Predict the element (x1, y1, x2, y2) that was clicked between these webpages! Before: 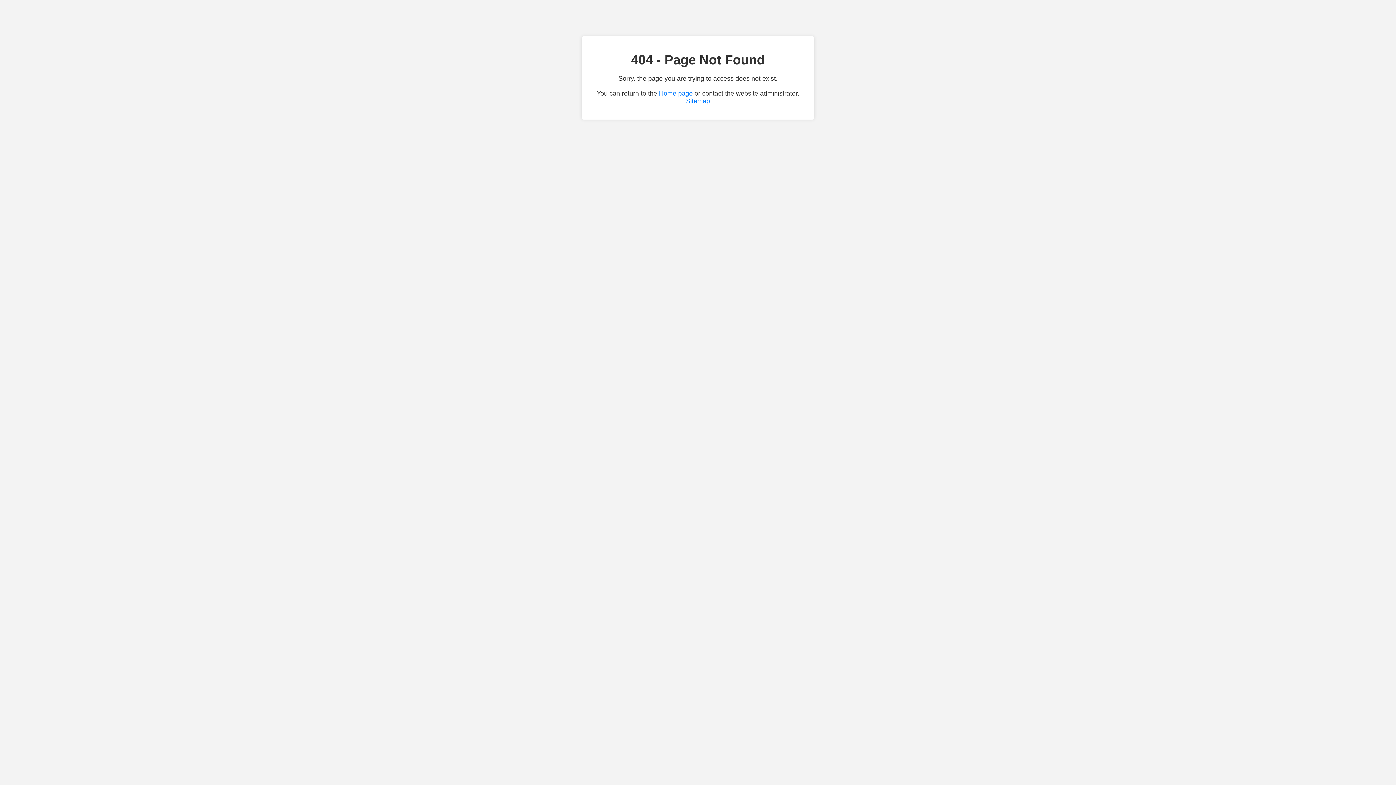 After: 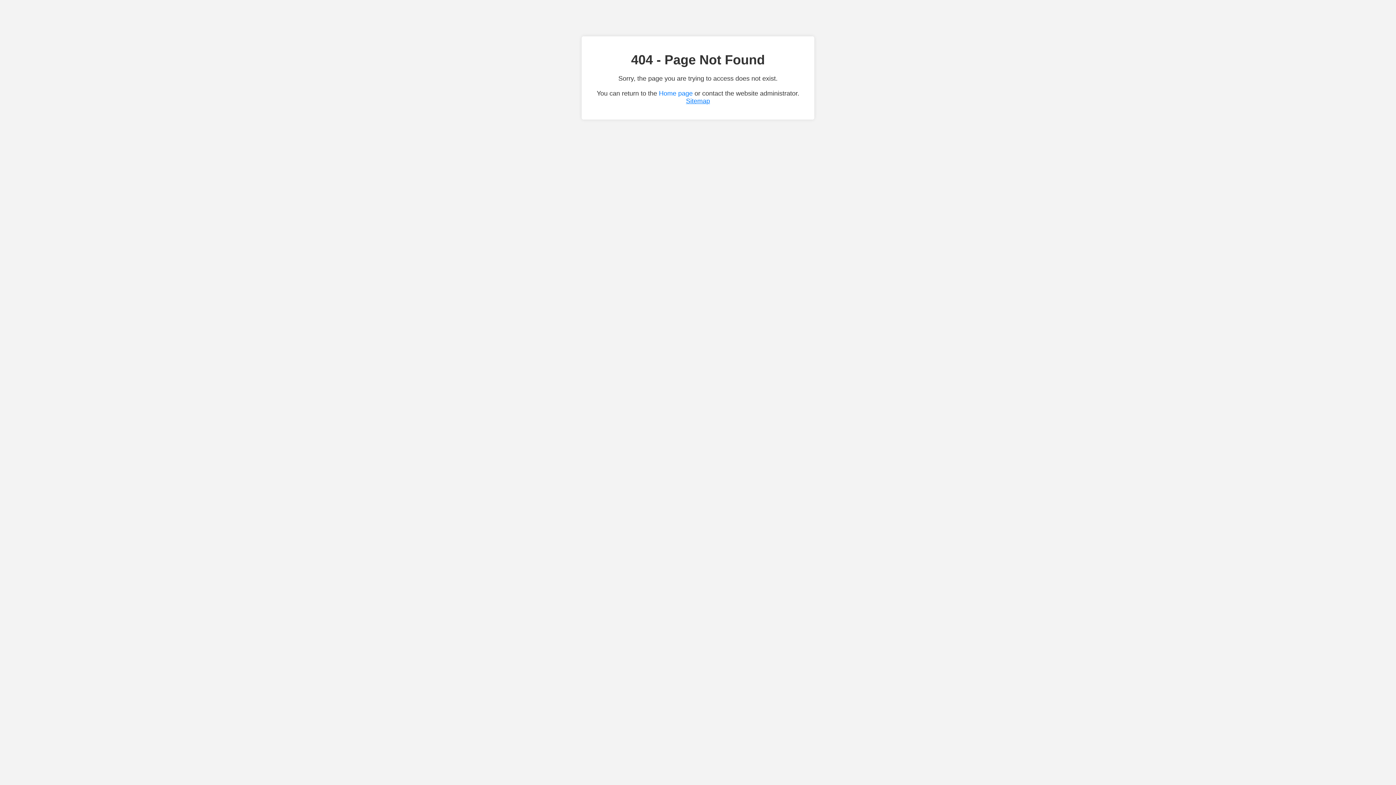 Action: bbox: (686, 97, 710, 104) label: Sitemap